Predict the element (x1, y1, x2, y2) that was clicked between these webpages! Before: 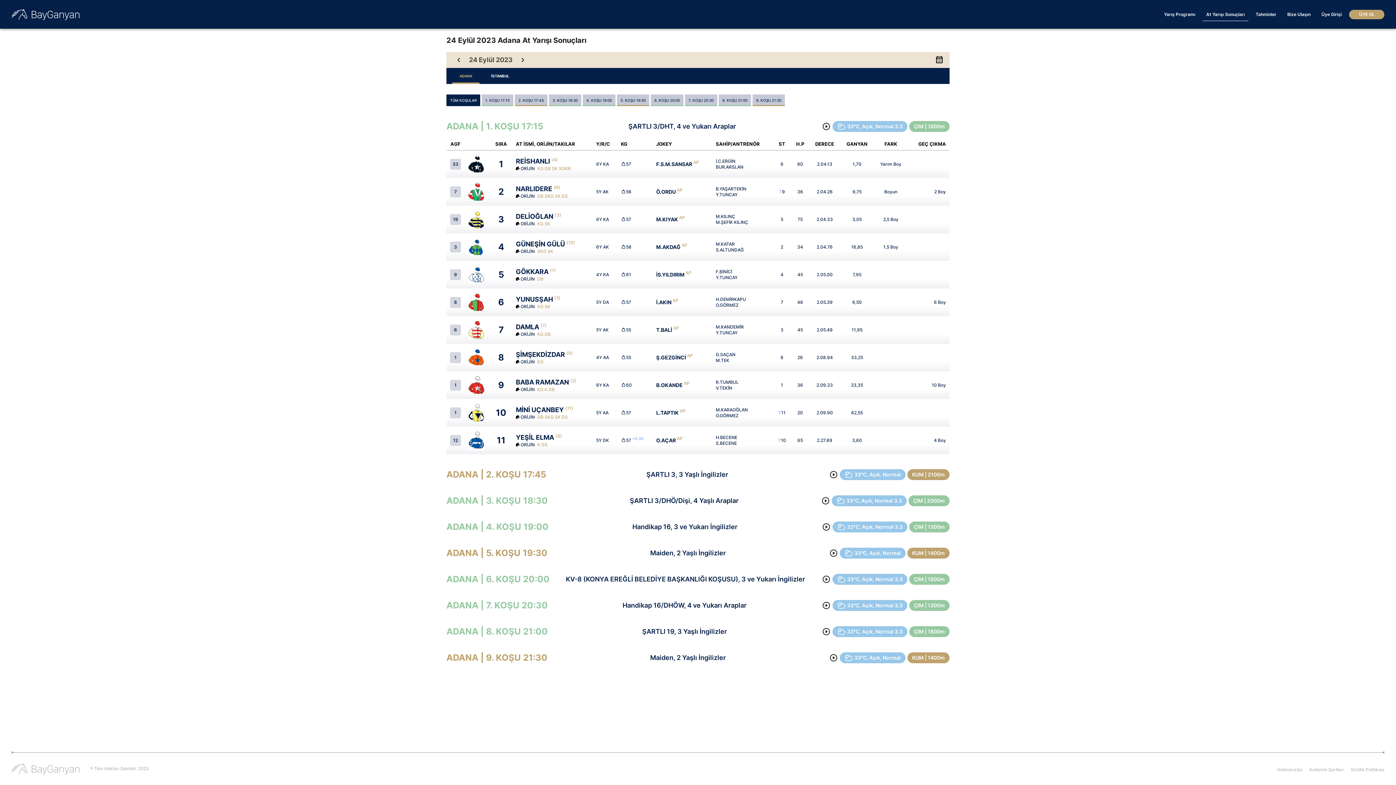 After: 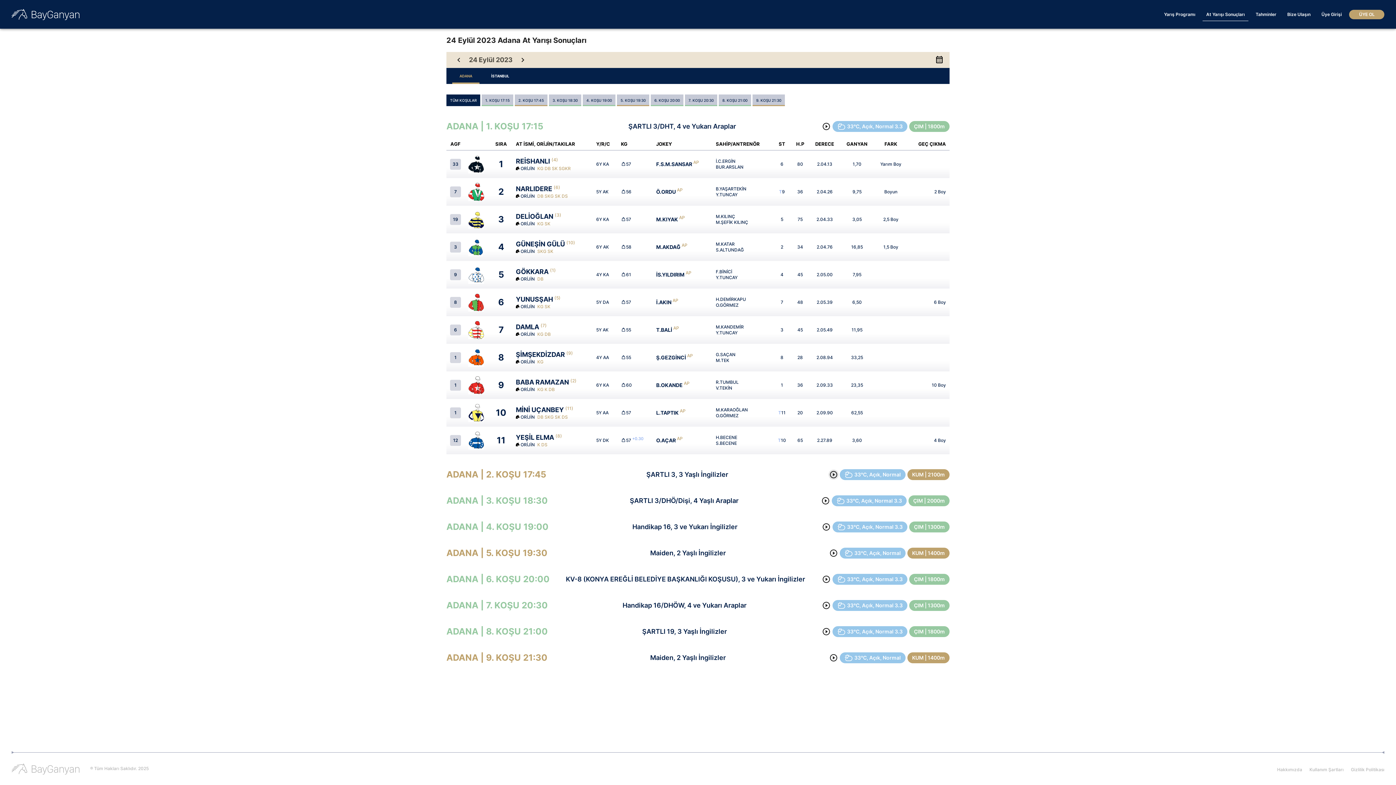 Action: bbox: (828, 469, 838, 480) label: Video